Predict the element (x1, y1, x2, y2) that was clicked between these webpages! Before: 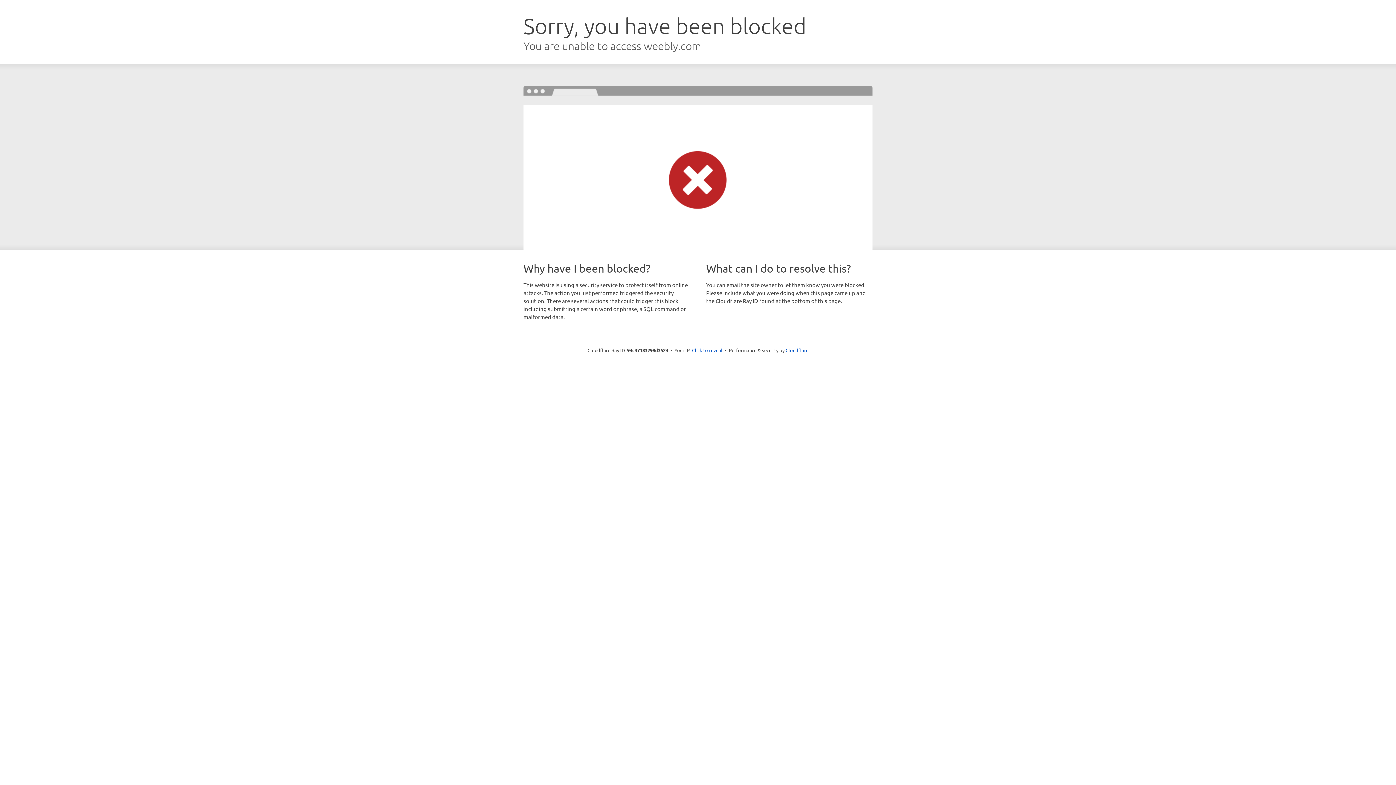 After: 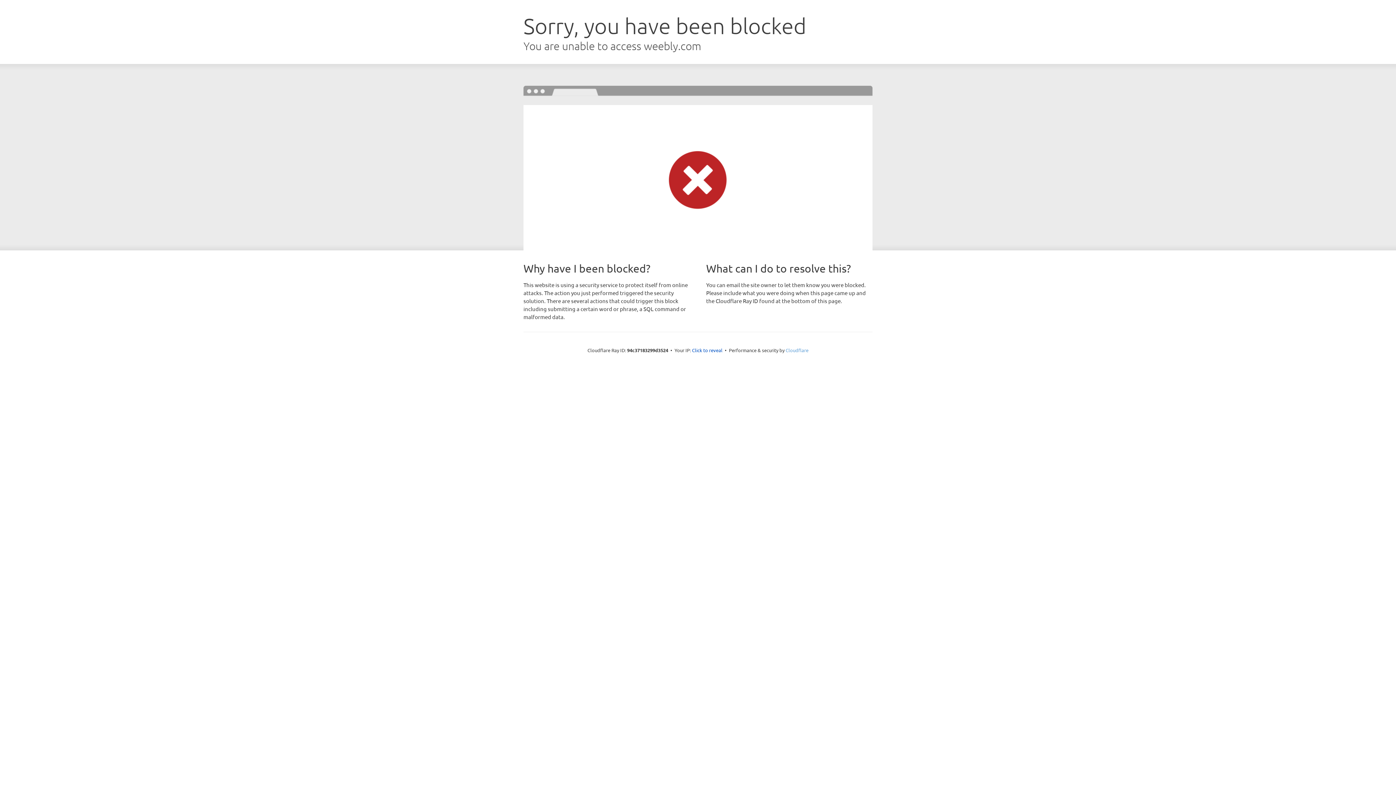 Action: bbox: (785, 347, 808, 353) label: Cloudflare